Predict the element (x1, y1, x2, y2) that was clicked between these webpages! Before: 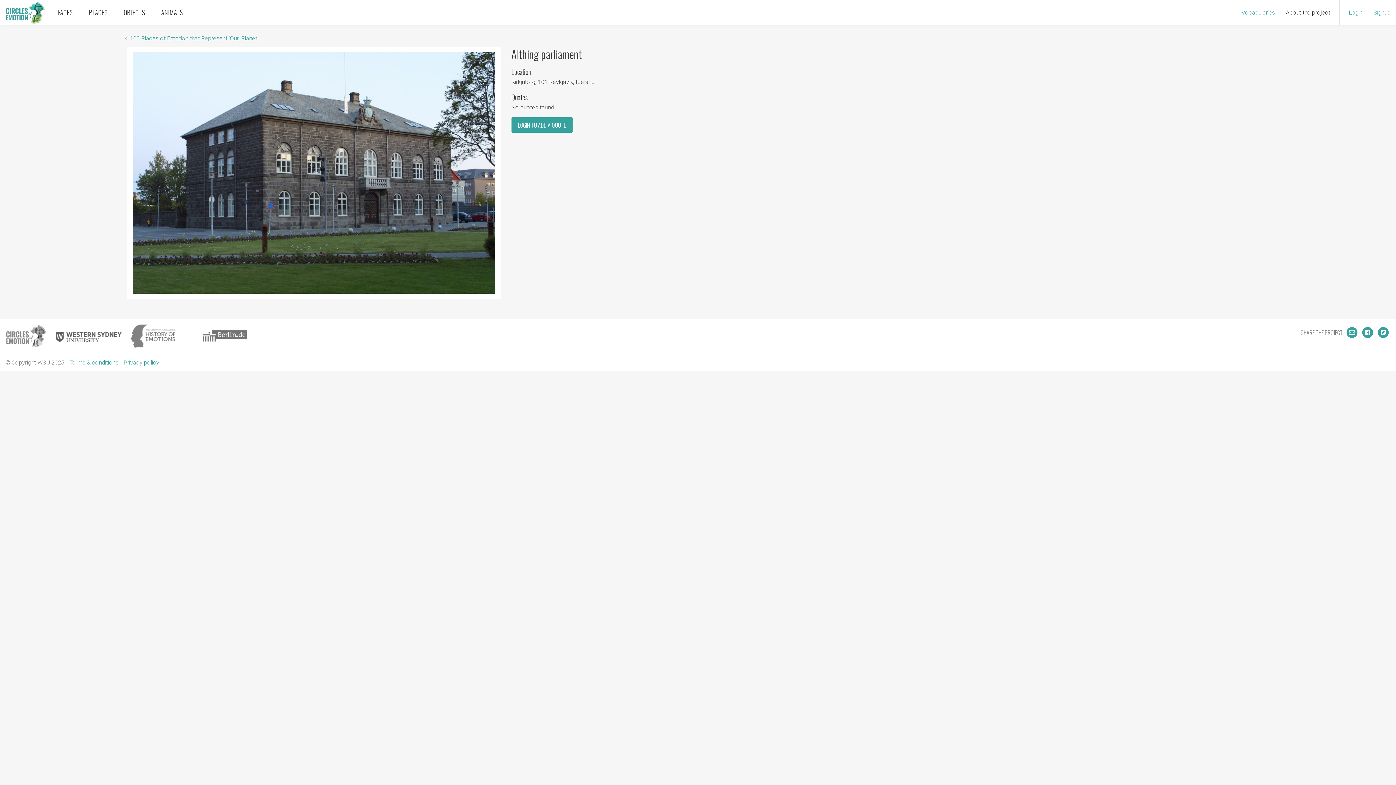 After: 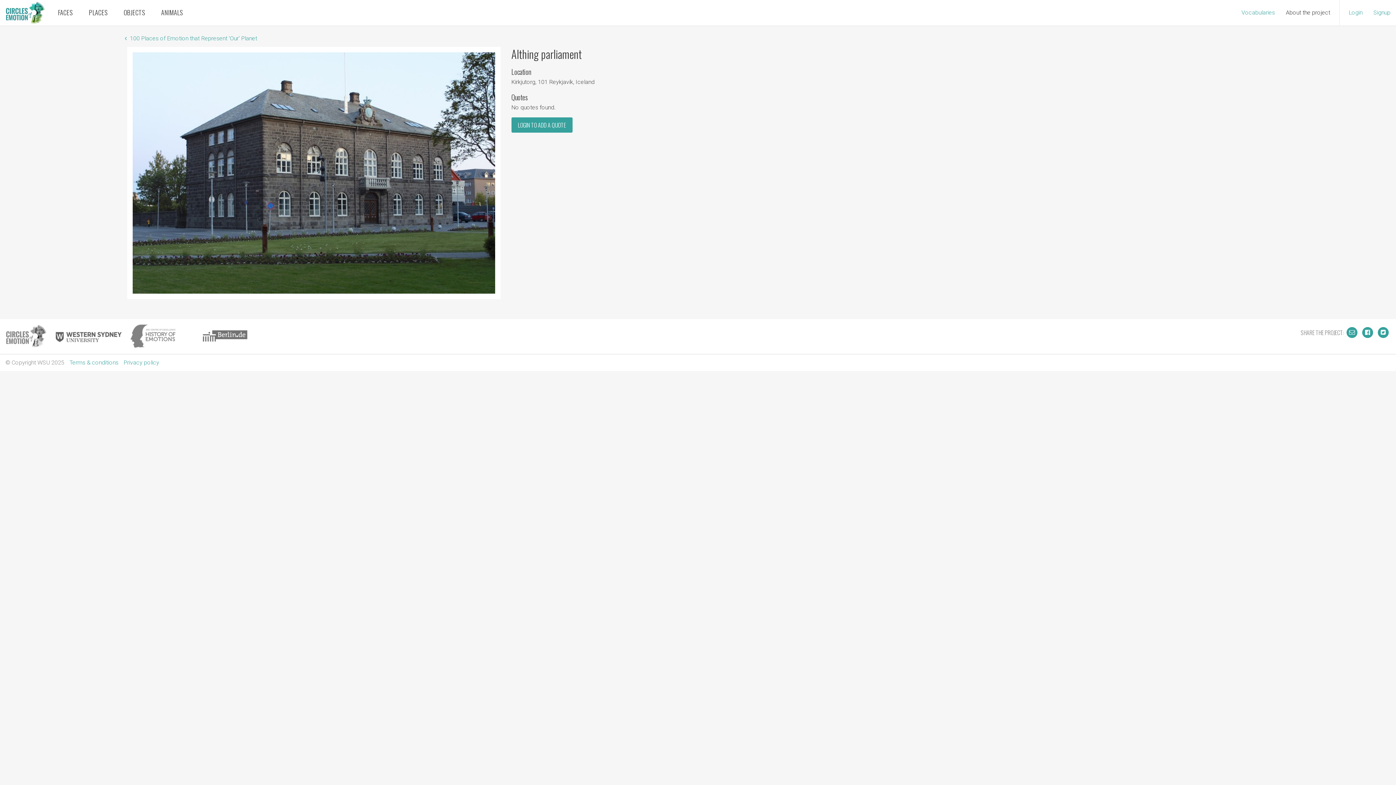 Action: bbox: (129, 324, 176, 348)